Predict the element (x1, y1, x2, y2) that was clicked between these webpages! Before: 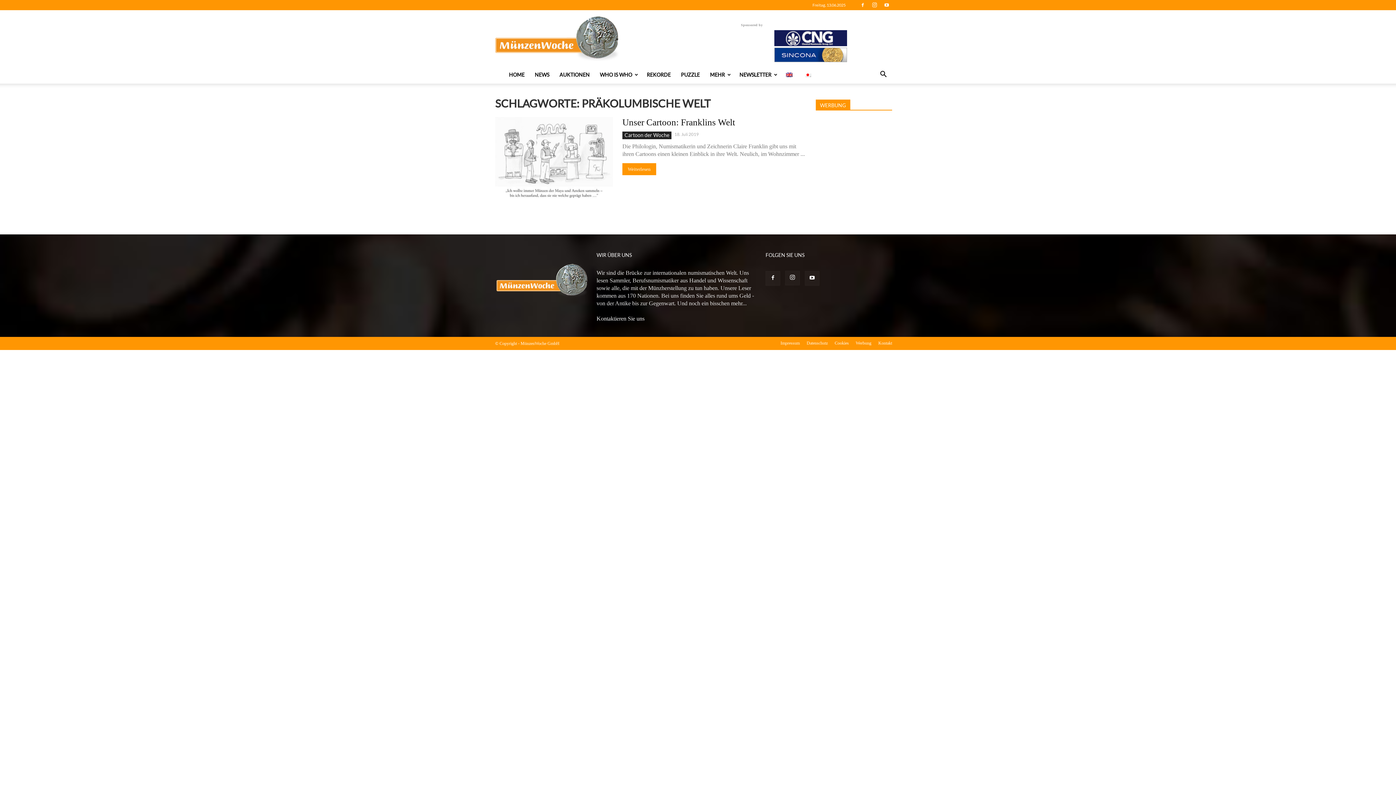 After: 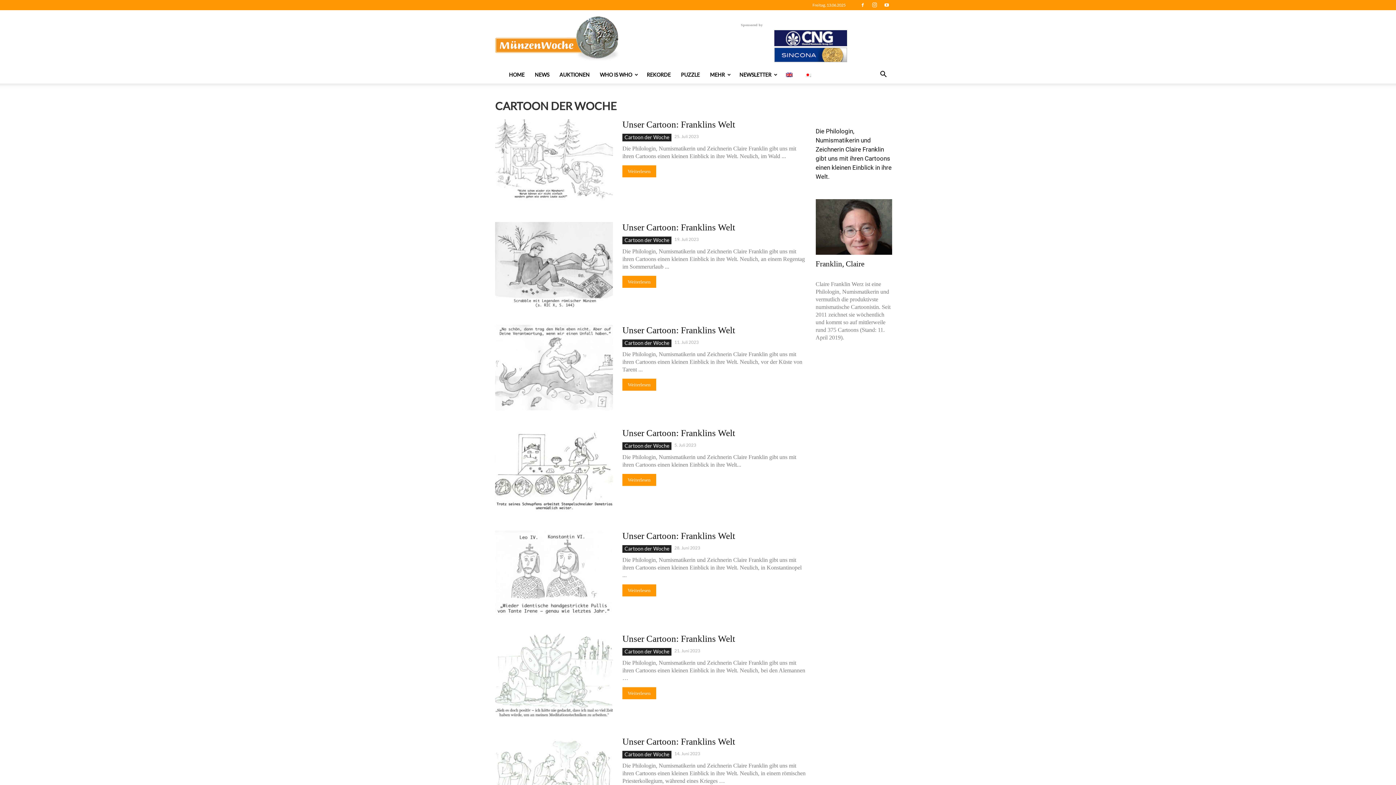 Action: bbox: (622, 131, 671, 139) label: Cartoon der Woche